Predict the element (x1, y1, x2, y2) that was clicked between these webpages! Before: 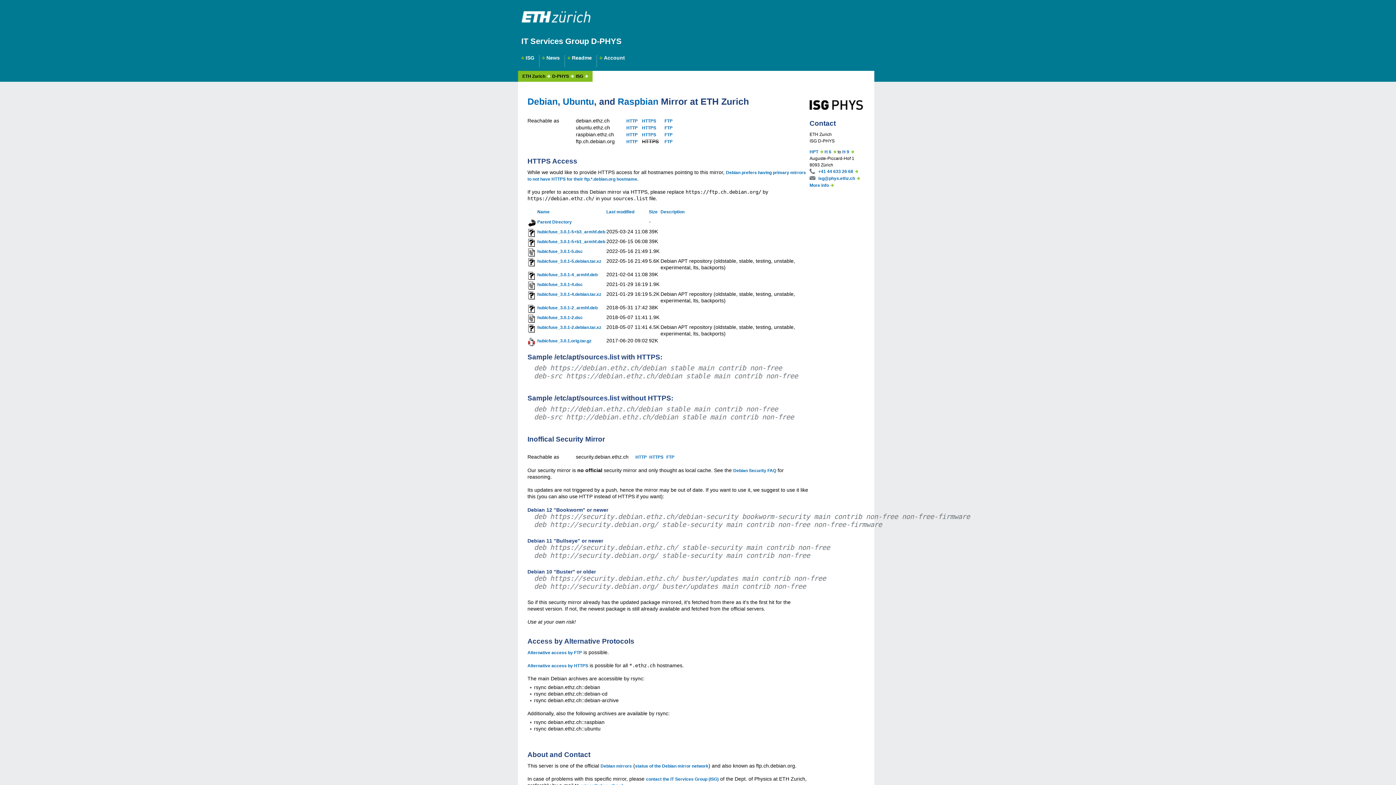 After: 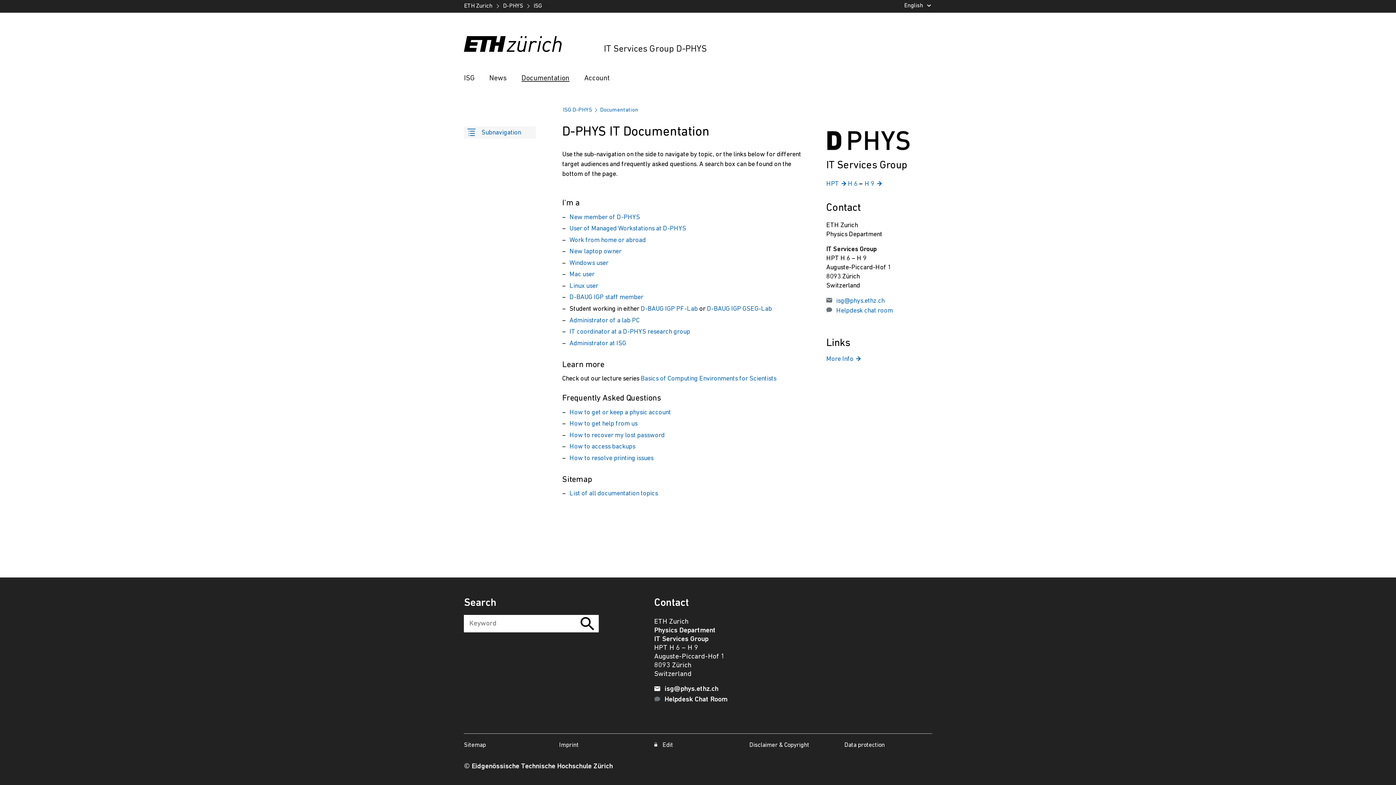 Action: label: Readme bbox: (564, 53, 597, 70)